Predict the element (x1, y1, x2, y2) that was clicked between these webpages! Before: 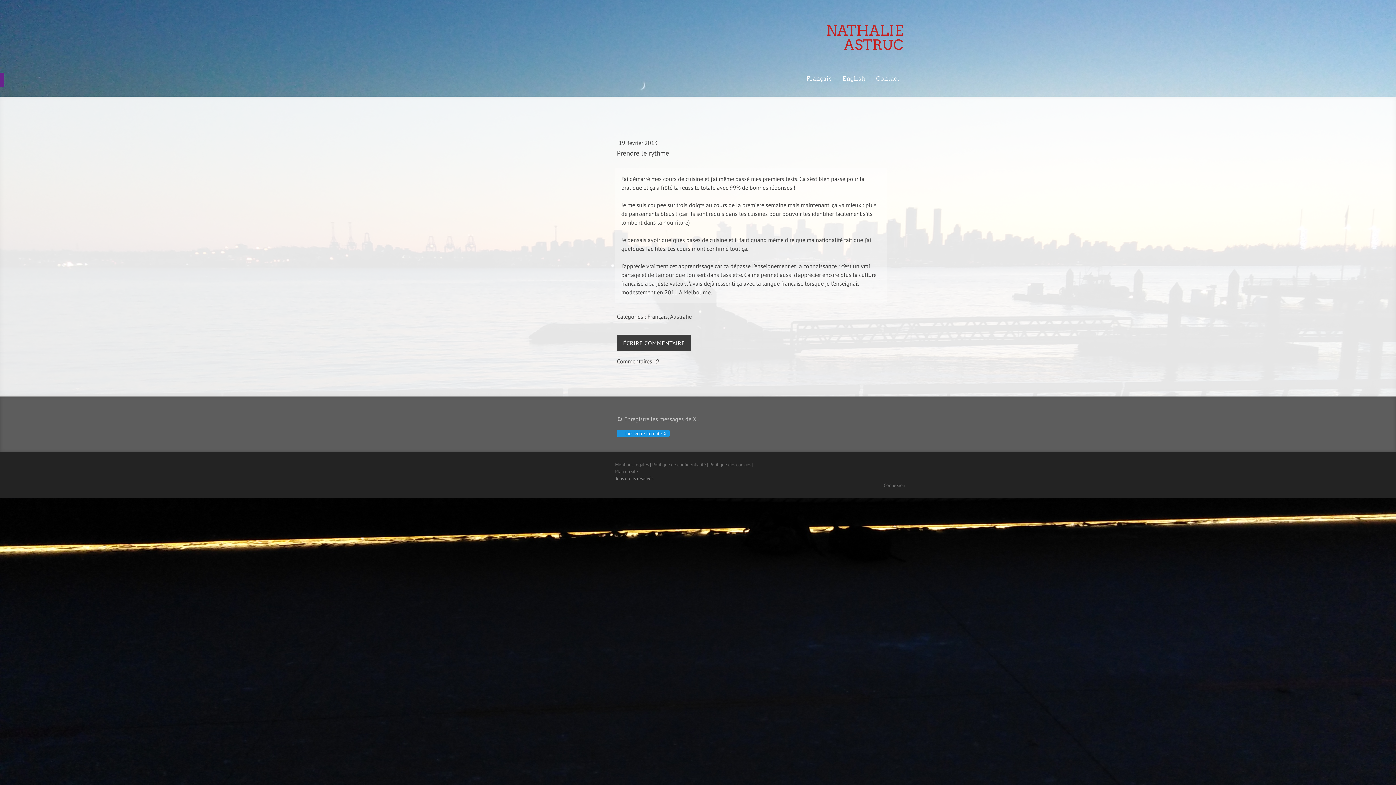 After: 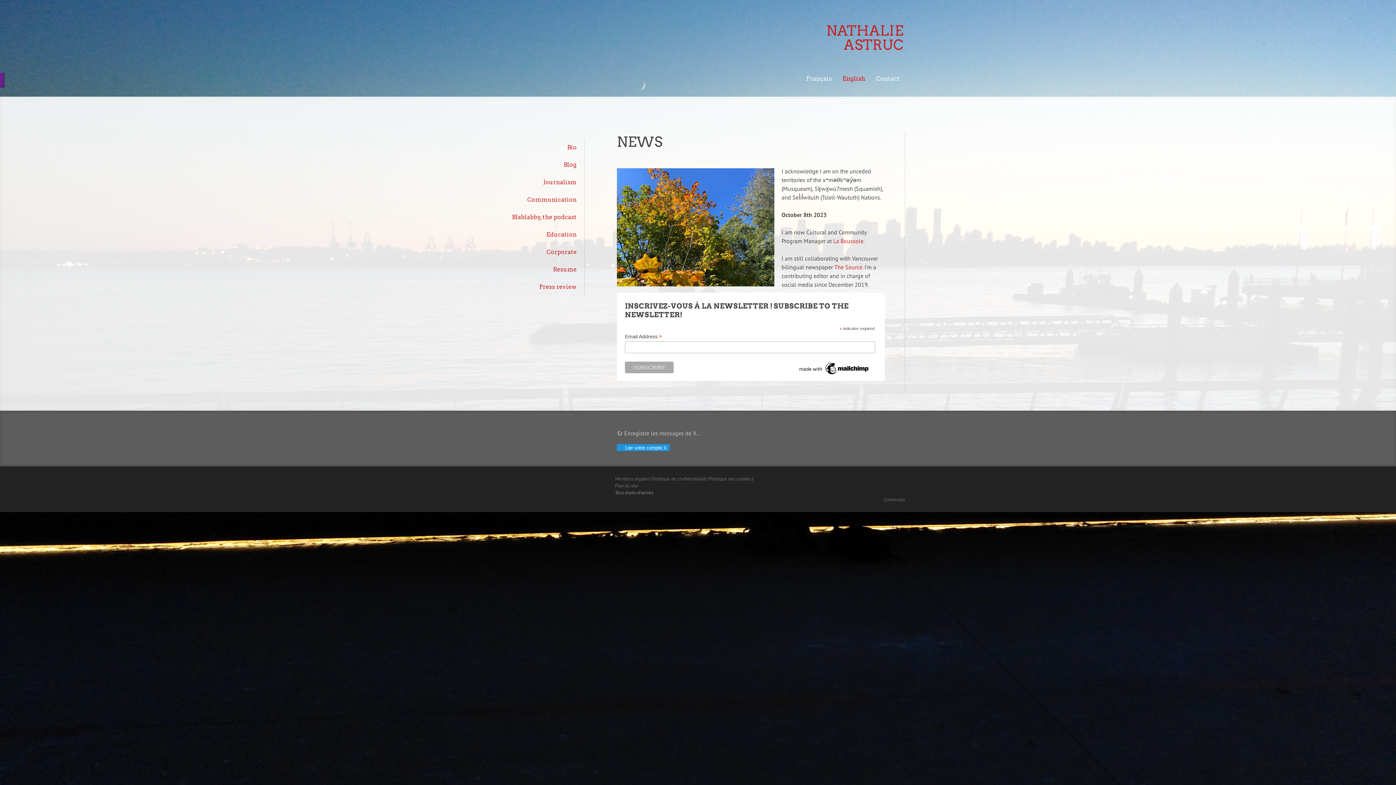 Action: bbox: (837, 70, 870, 88) label: English